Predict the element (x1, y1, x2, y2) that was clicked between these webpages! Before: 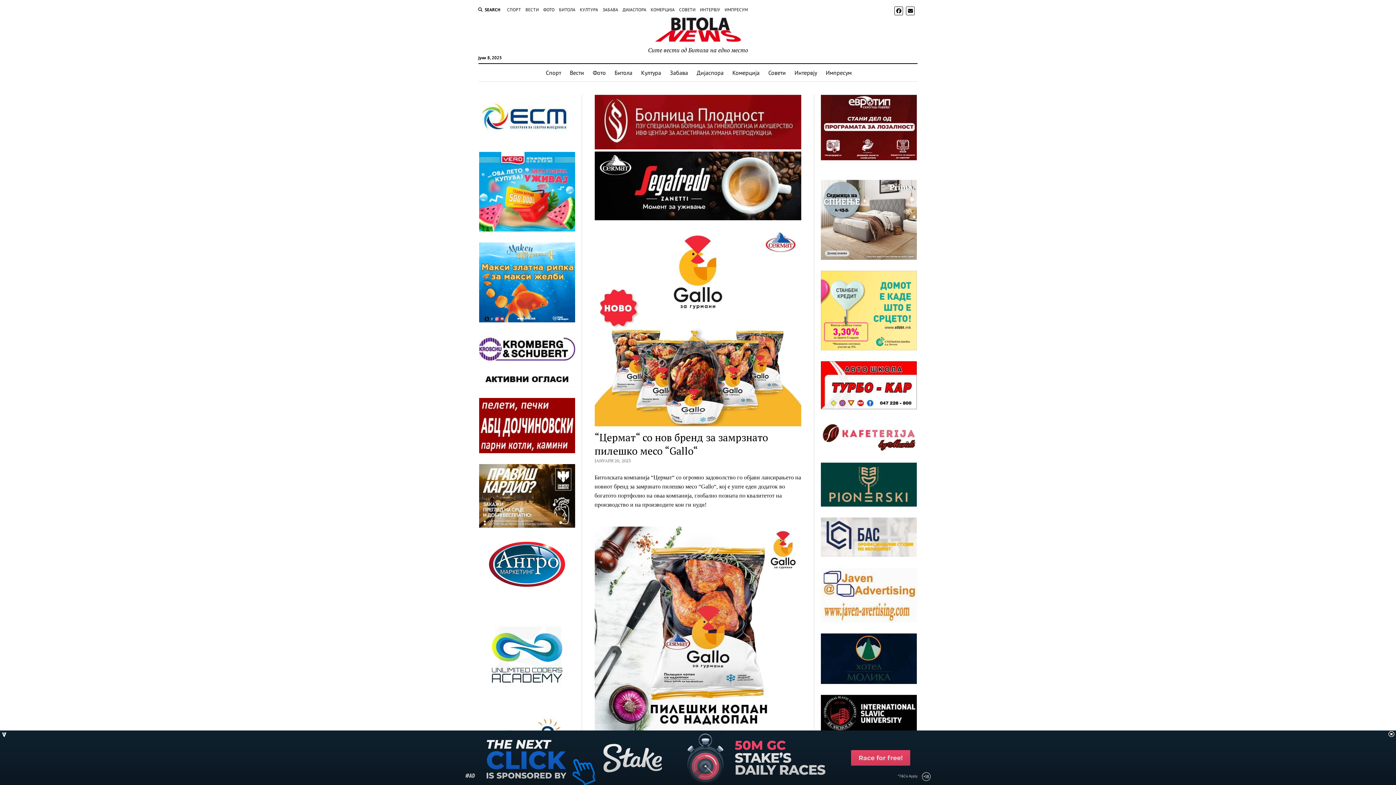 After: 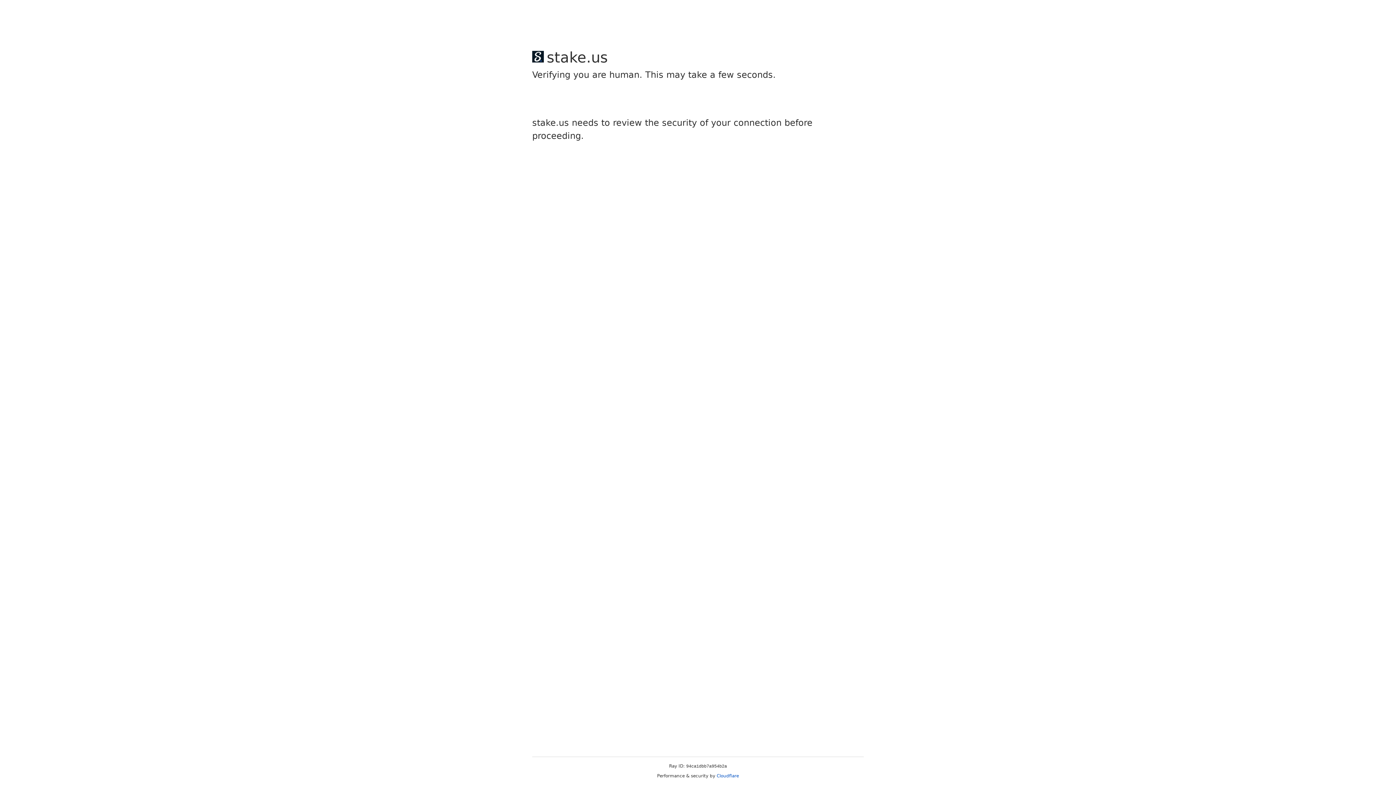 Action: bbox: (479, 447, 575, 455)